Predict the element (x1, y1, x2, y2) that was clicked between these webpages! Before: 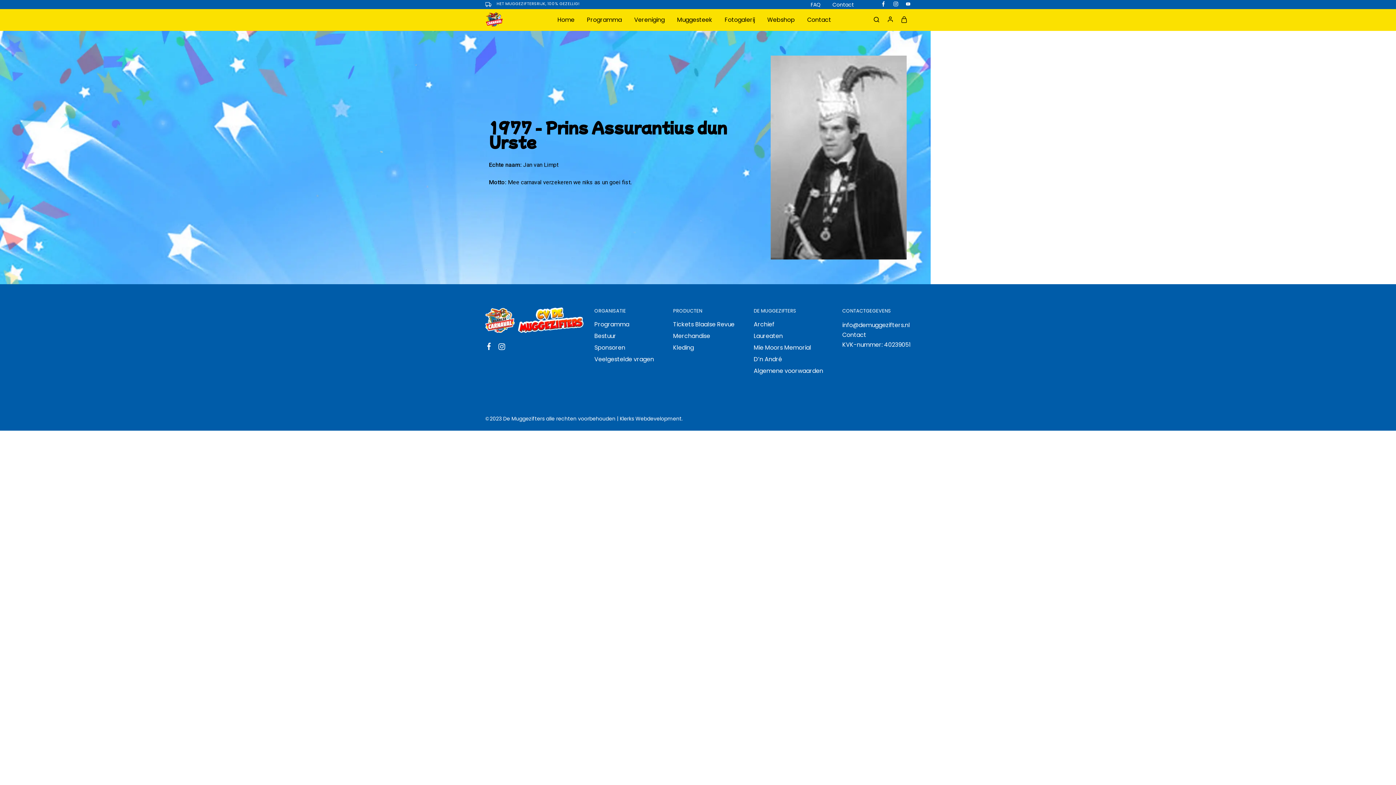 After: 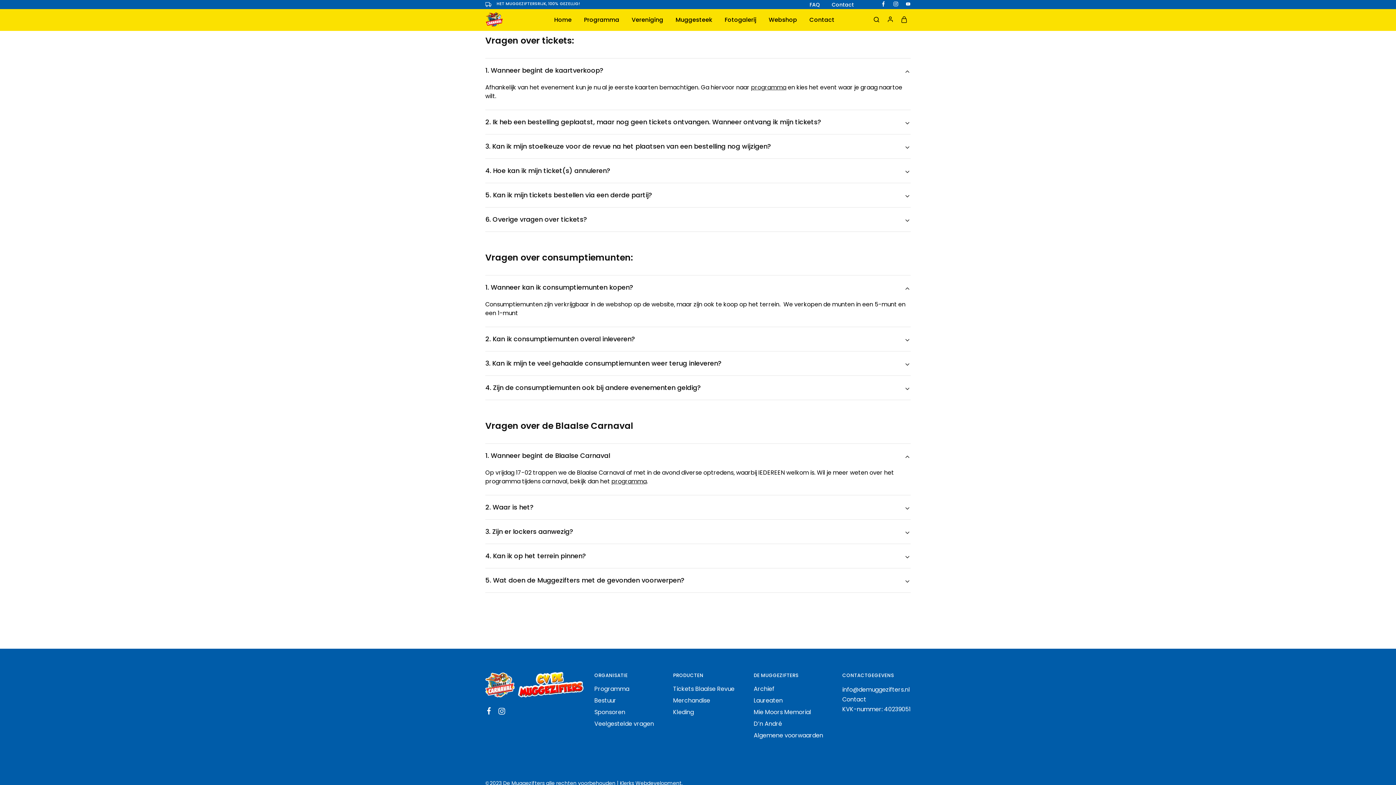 Action: label: Veelgestelde vragen bbox: (594, 355, 654, 363)